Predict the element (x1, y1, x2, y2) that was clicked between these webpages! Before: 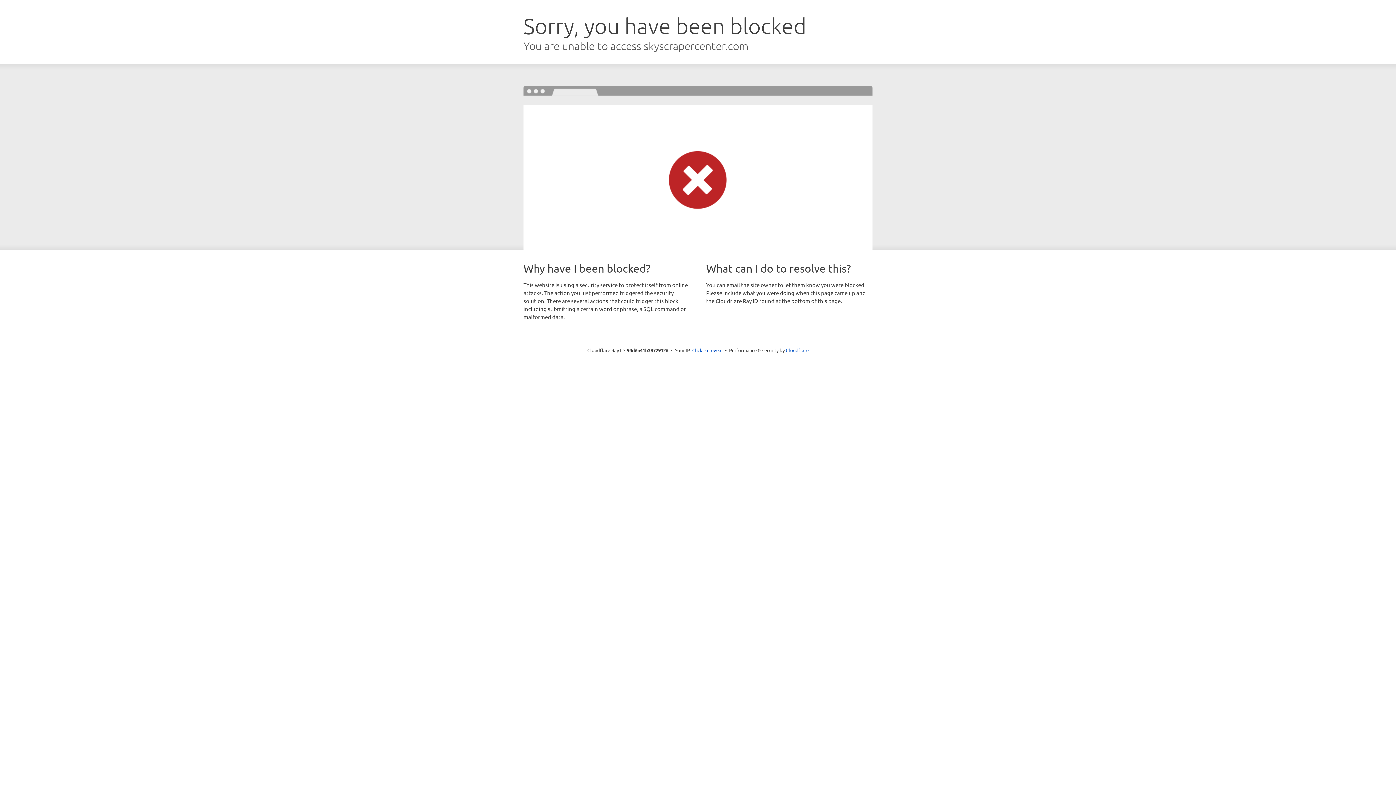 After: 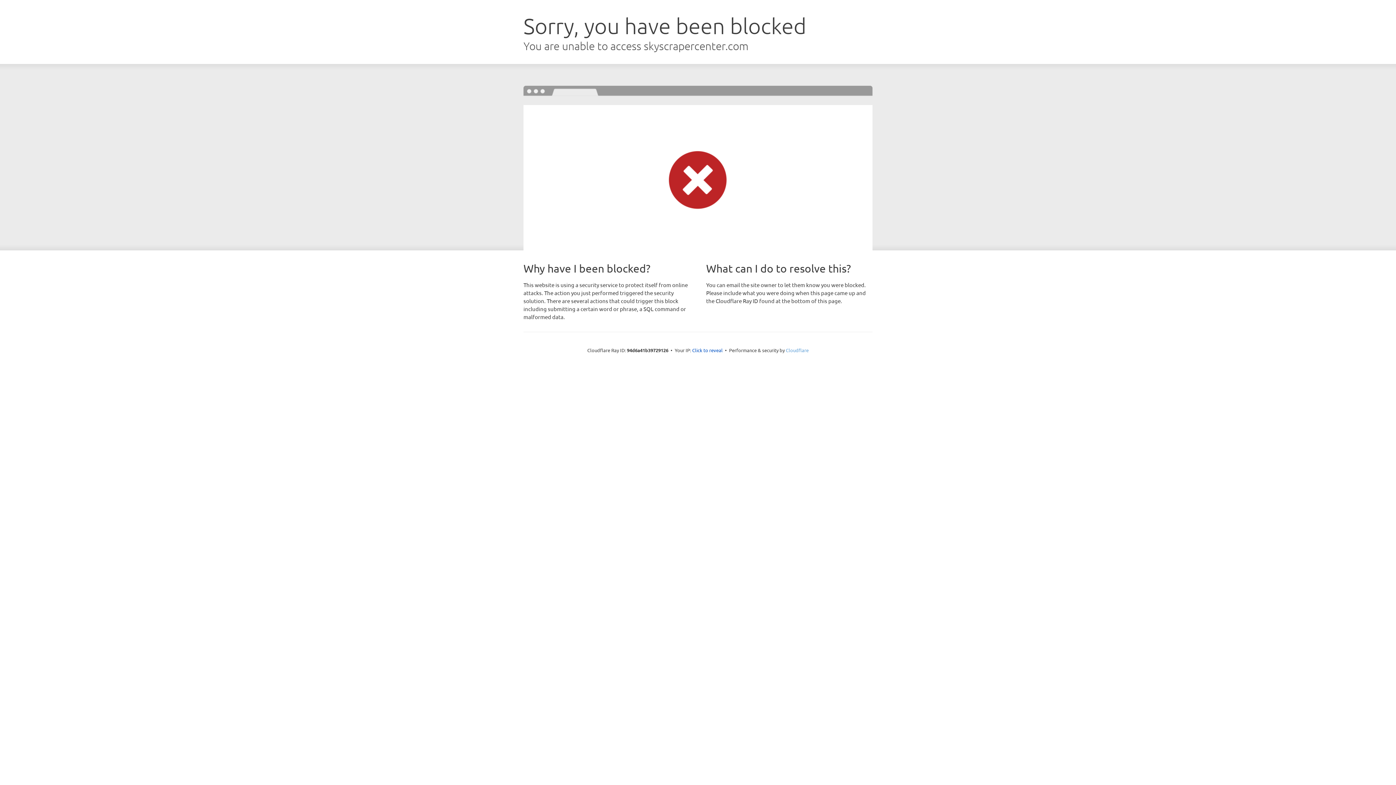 Action: label: Cloudflare bbox: (786, 347, 808, 353)